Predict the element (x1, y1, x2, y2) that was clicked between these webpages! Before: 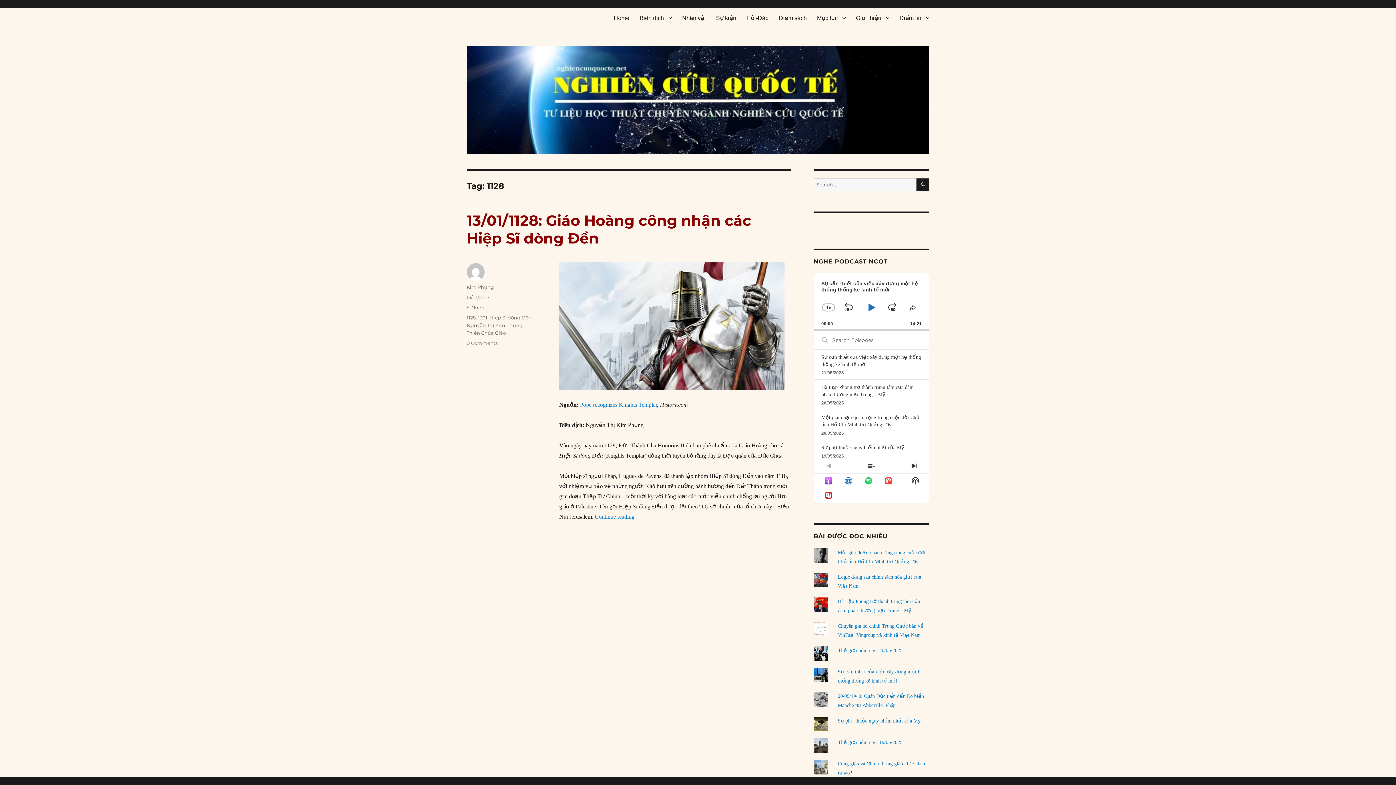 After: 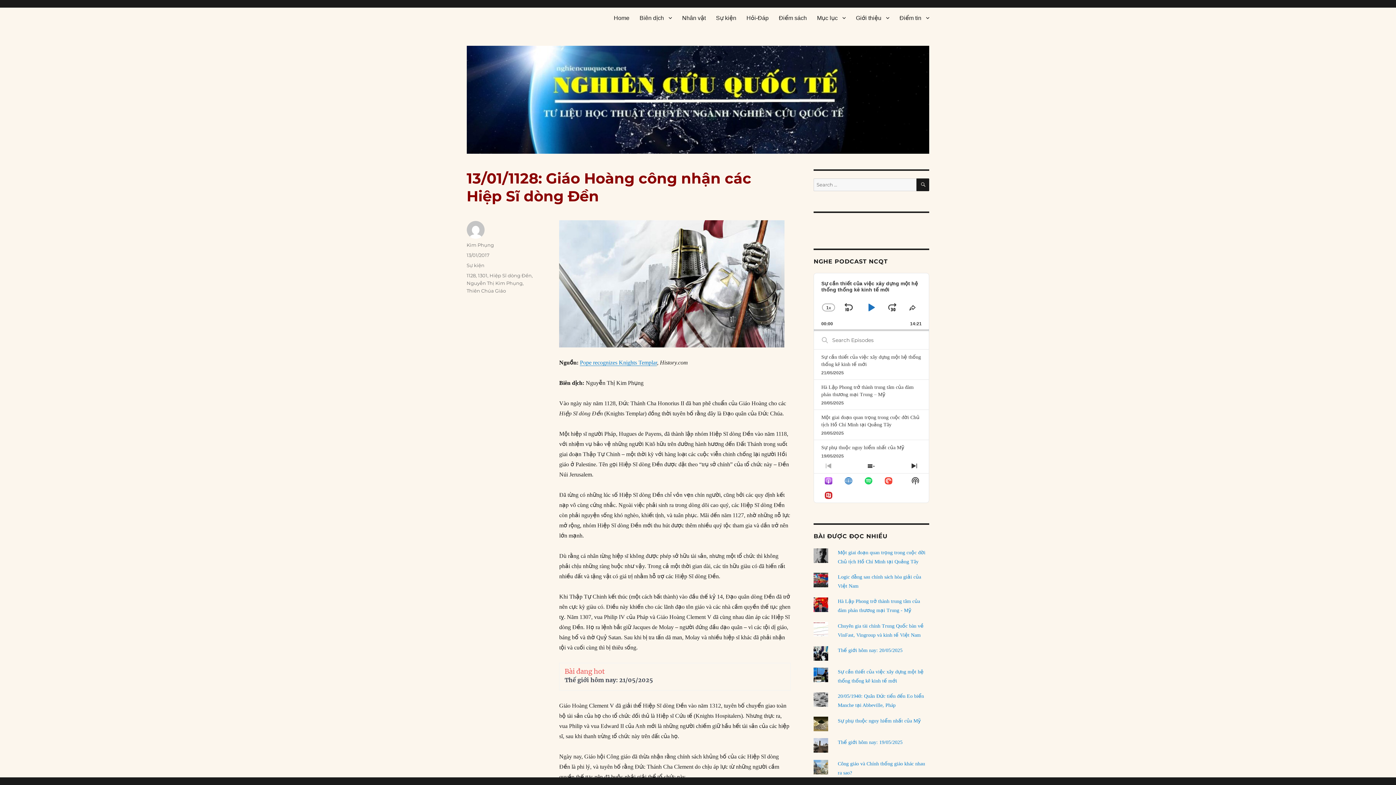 Action: bbox: (466, 294, 489, 300) label: 13/01/2017